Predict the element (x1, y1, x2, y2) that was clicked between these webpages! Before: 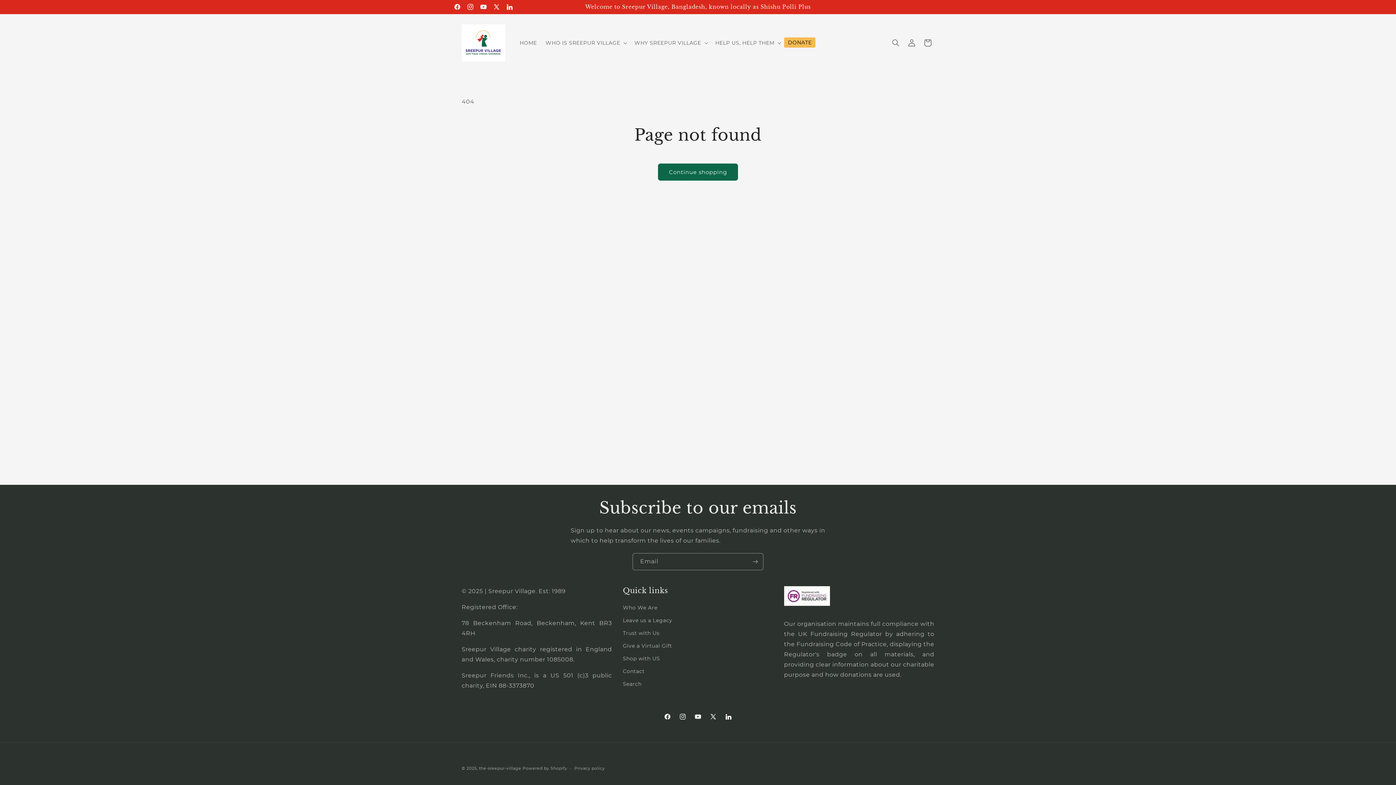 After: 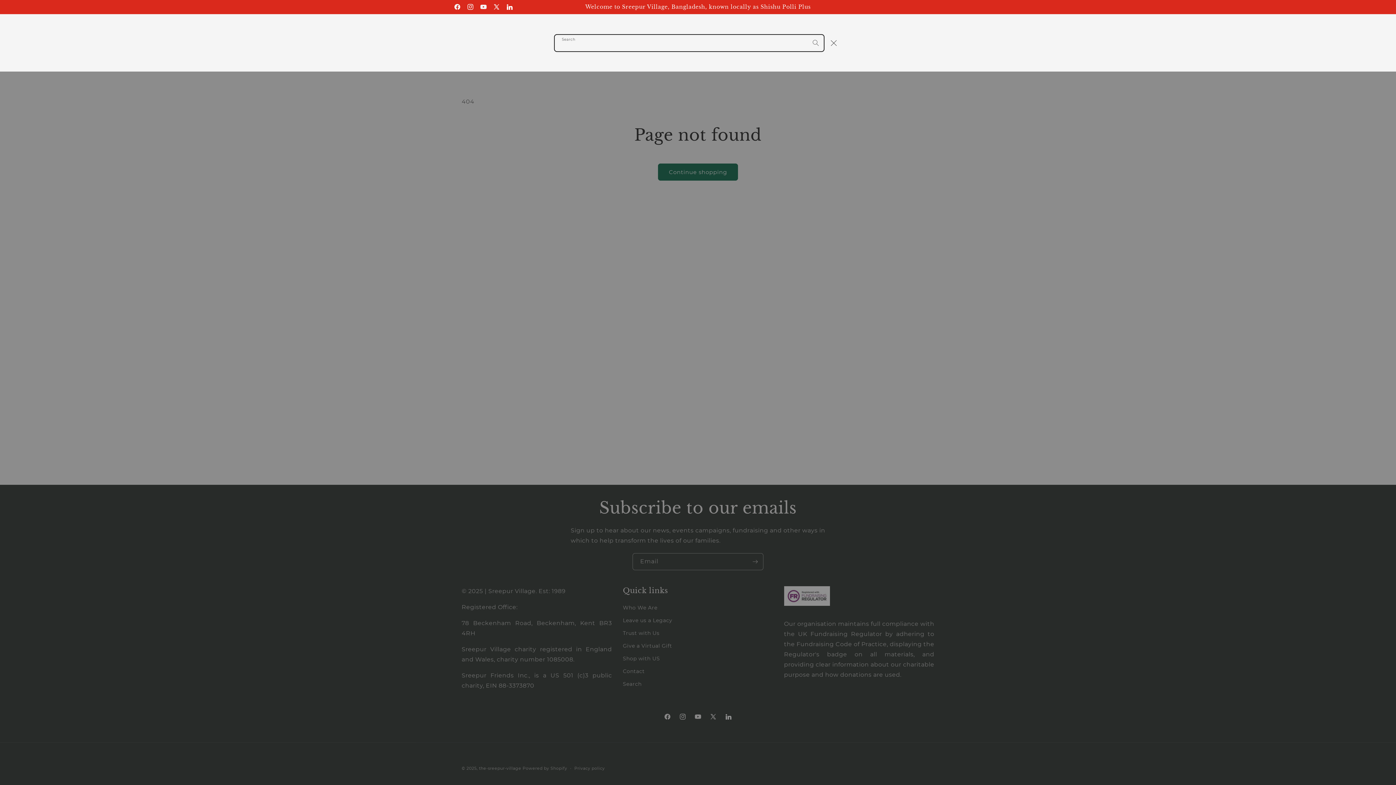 Action: label: Search bbox: (888, 34, 904, 50)